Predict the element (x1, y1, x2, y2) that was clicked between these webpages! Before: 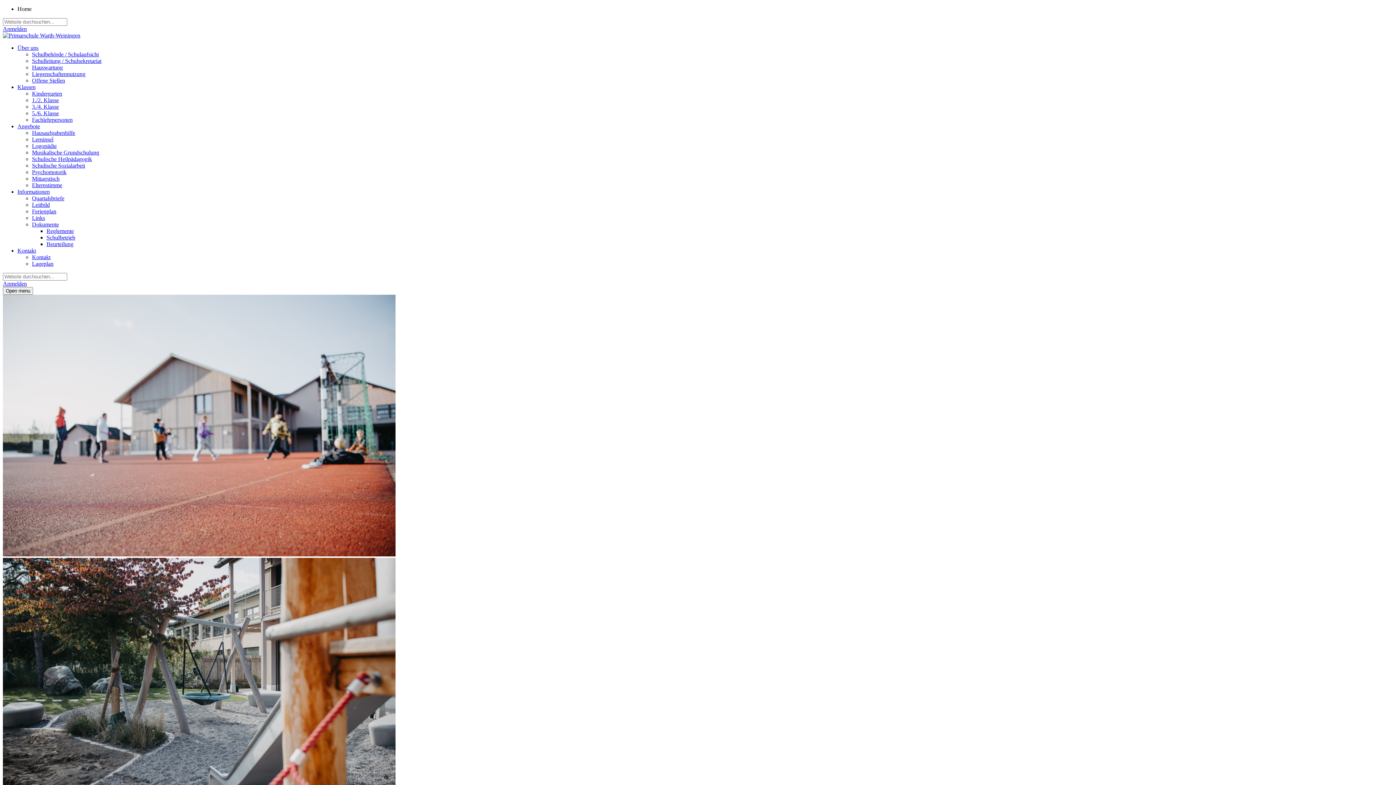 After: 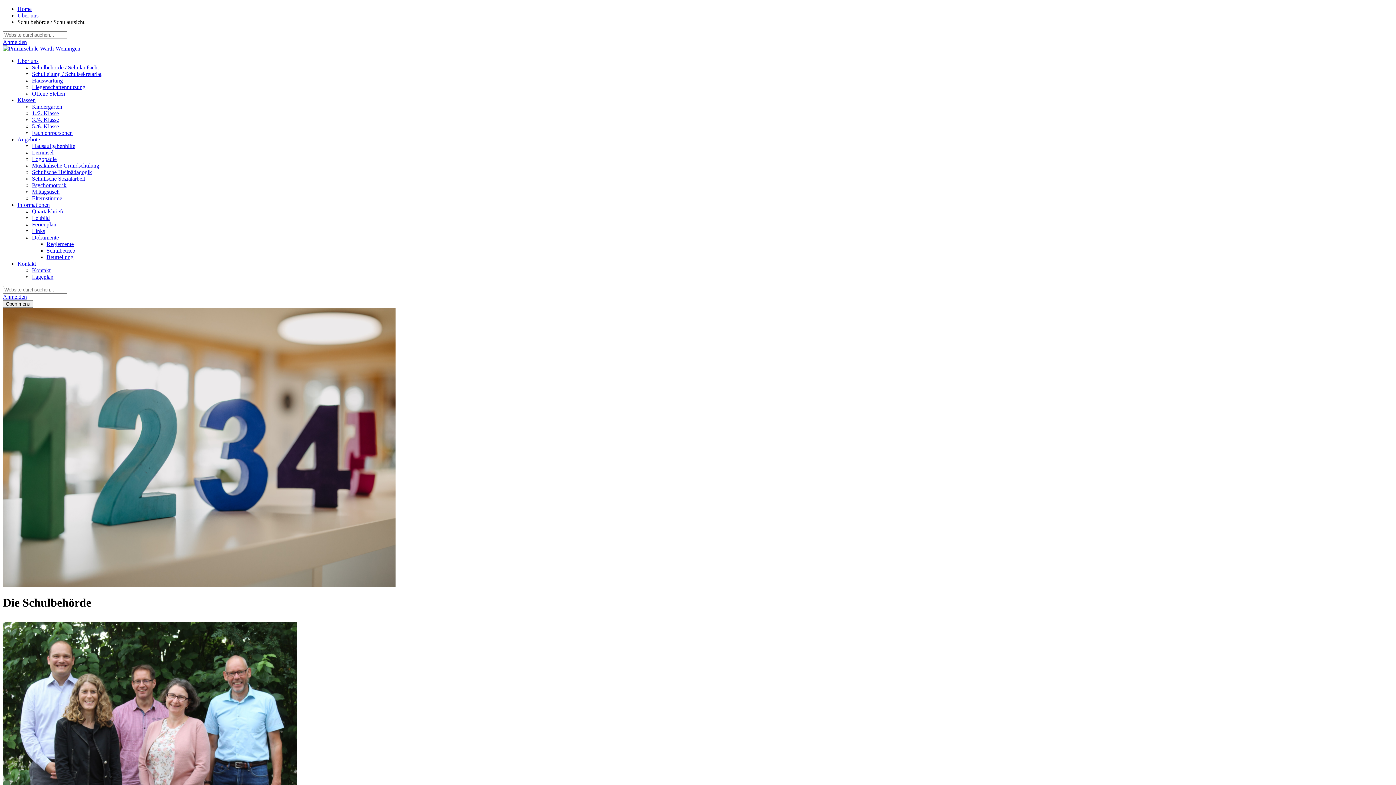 Action: label: Schulbehörde / Schulaufsicht bbox: (32, 51, 98, 57)